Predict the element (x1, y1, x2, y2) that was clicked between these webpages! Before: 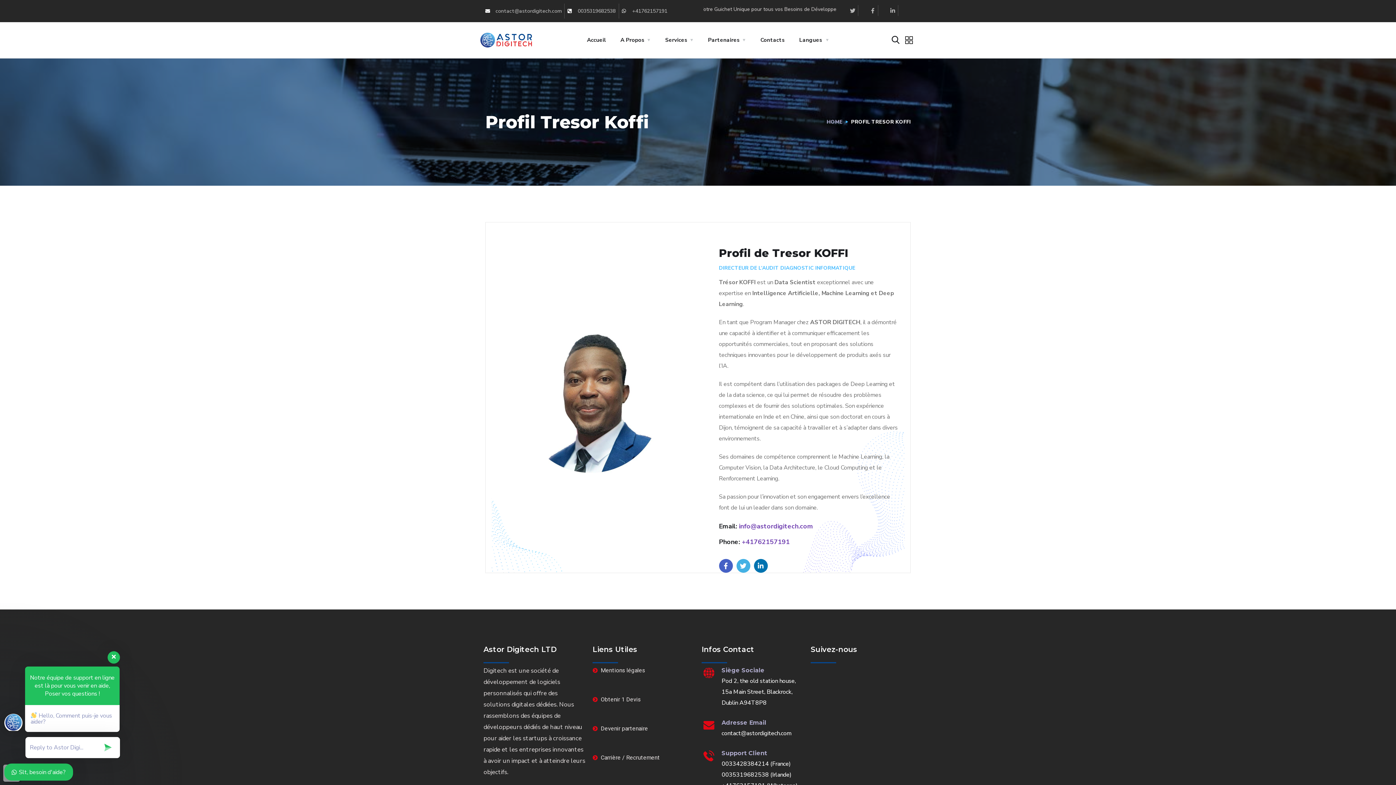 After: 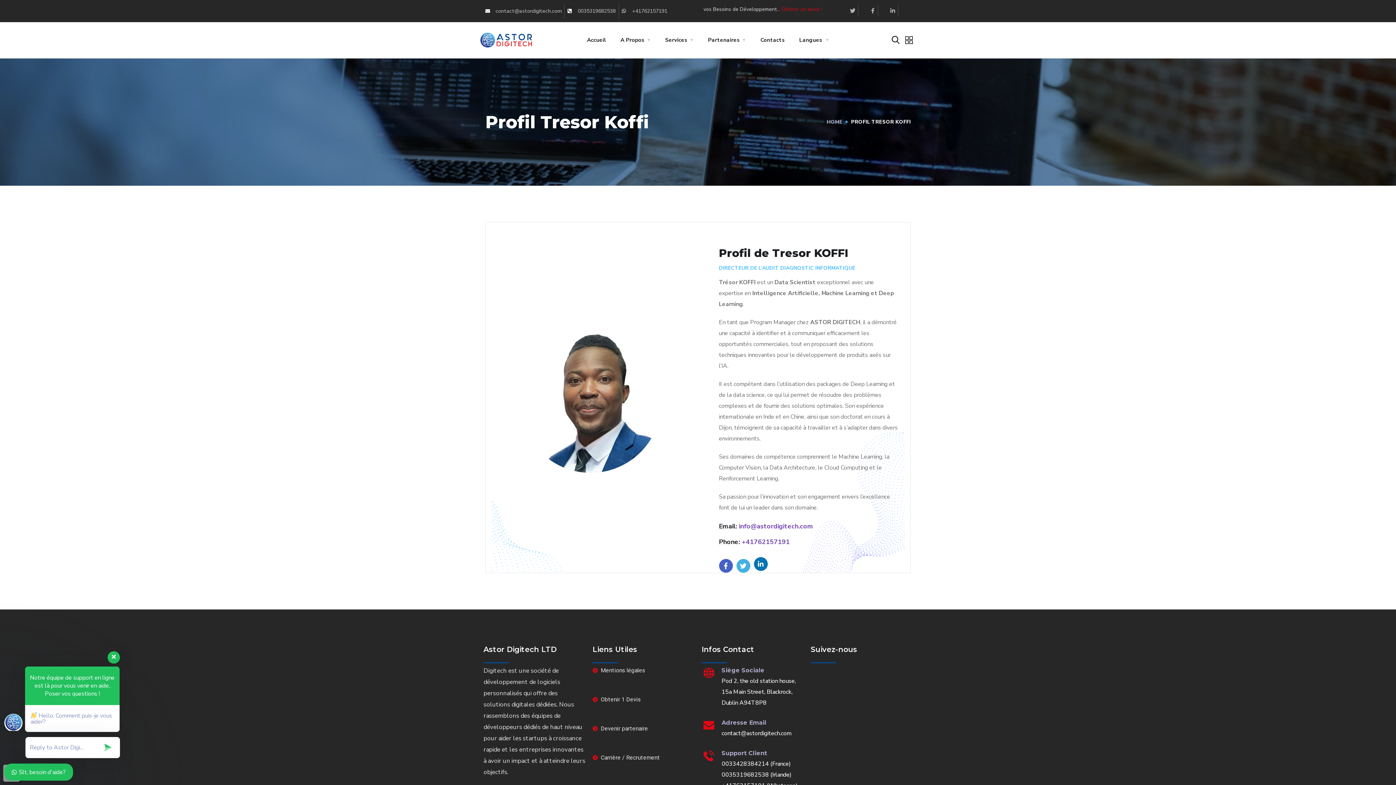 Action: bbox: (754, 559, 767, 573)